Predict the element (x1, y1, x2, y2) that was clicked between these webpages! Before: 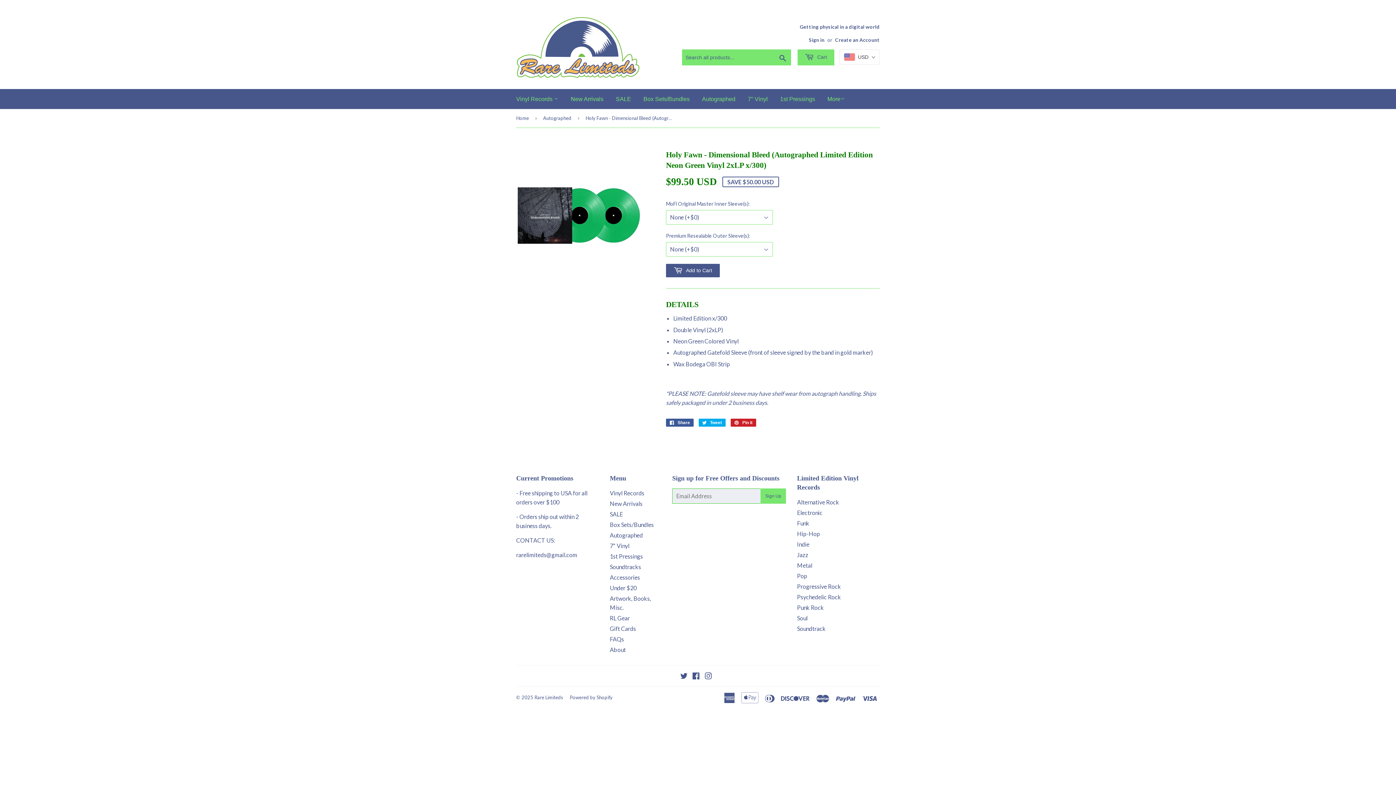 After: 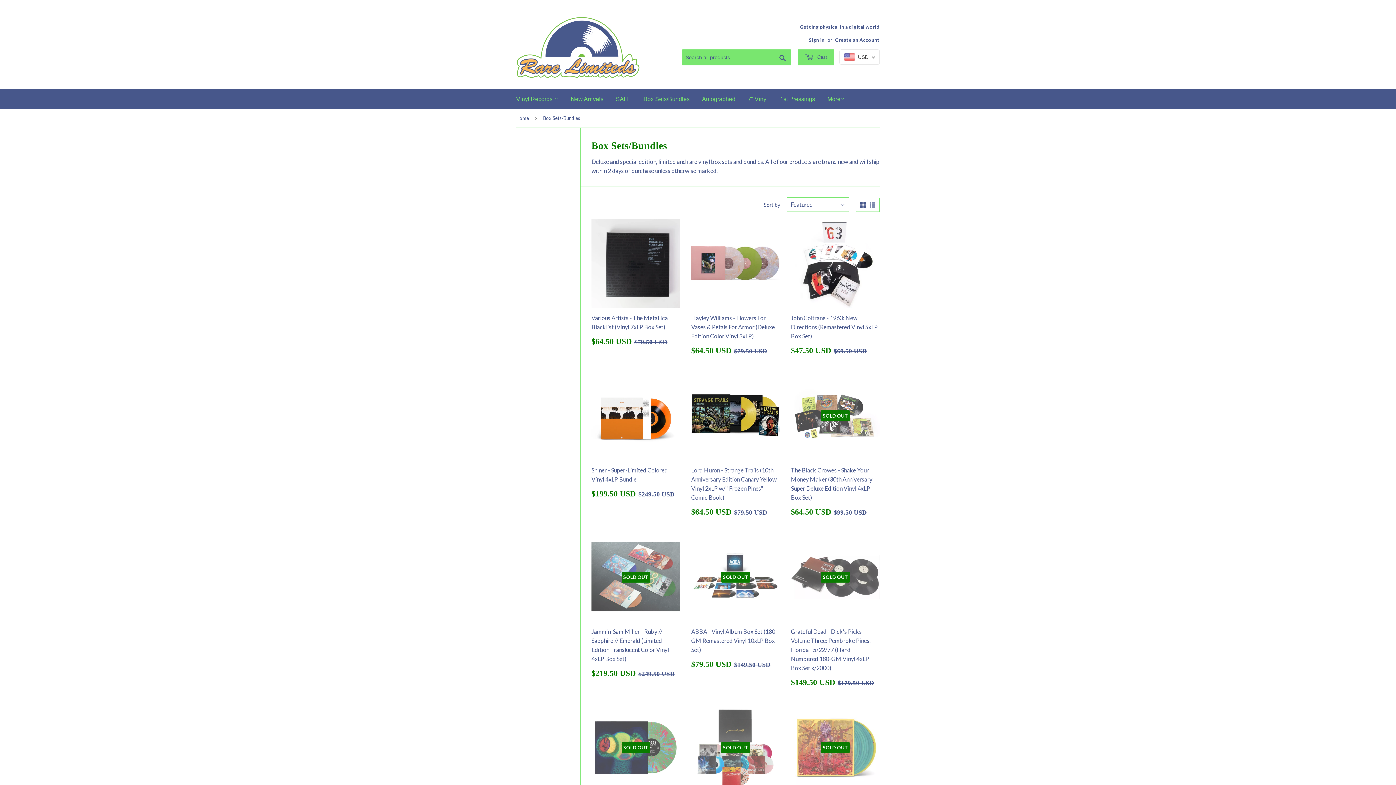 Action: bbox: (638, 89, 695, 109) label: Box Sets/Bundles